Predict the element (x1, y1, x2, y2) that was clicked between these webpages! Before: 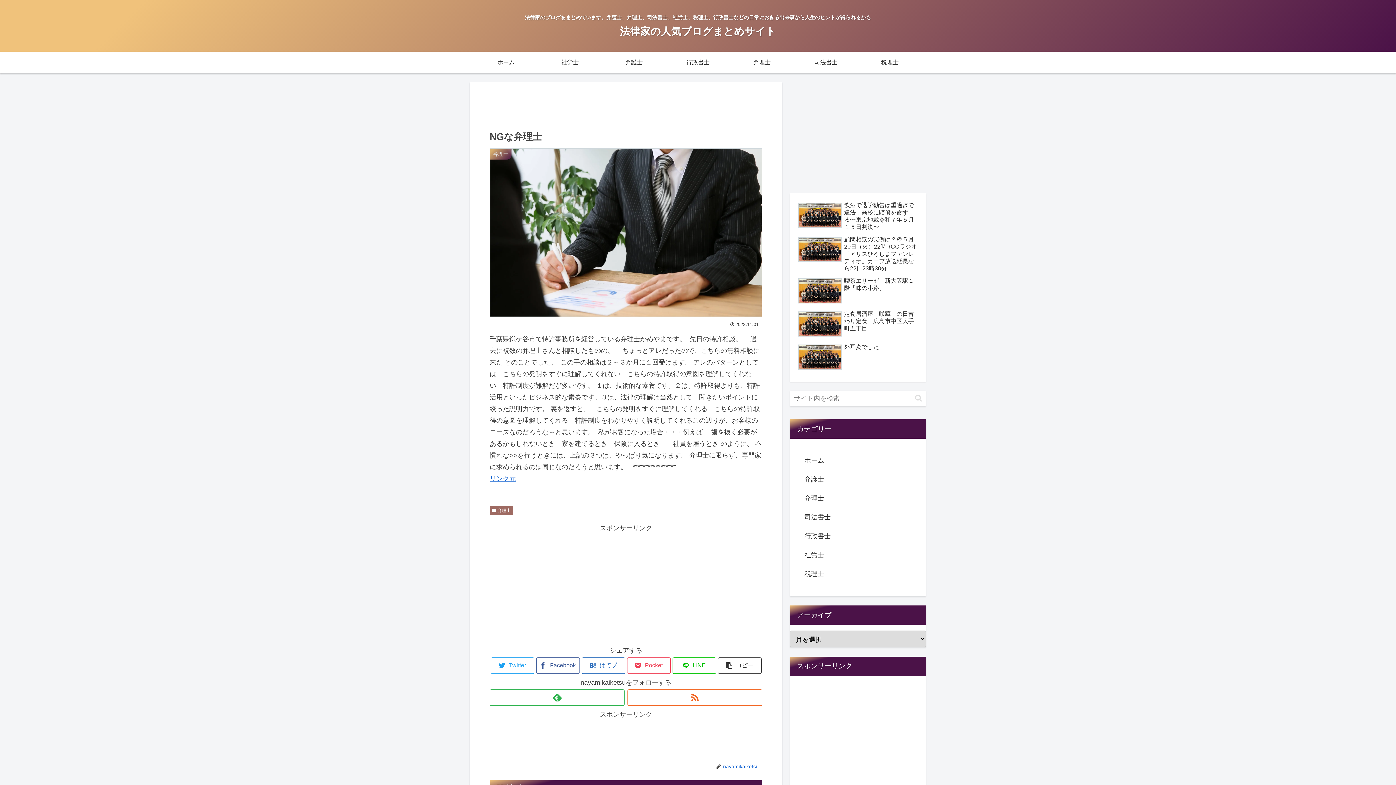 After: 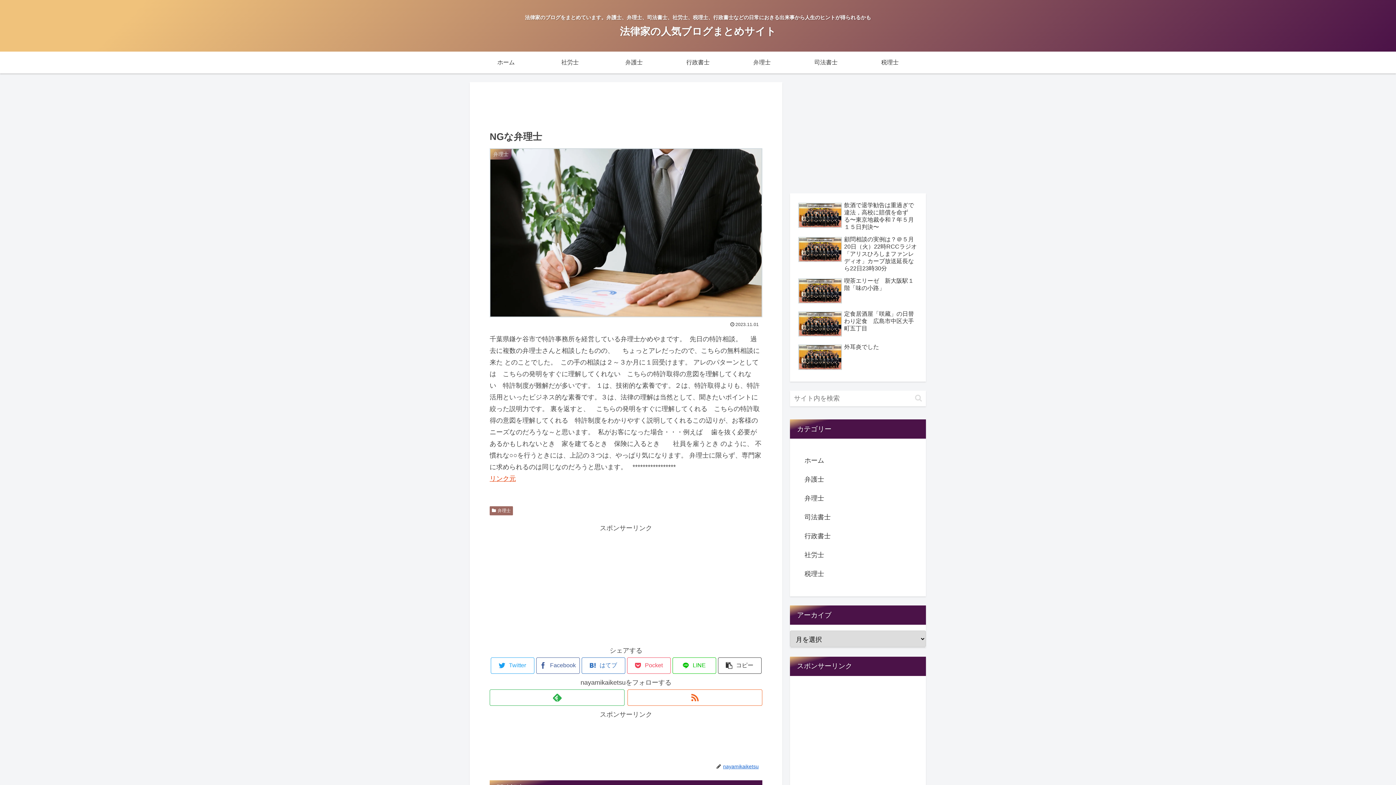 Action: bbox: (489, 475, 516, 482) label: リンク元